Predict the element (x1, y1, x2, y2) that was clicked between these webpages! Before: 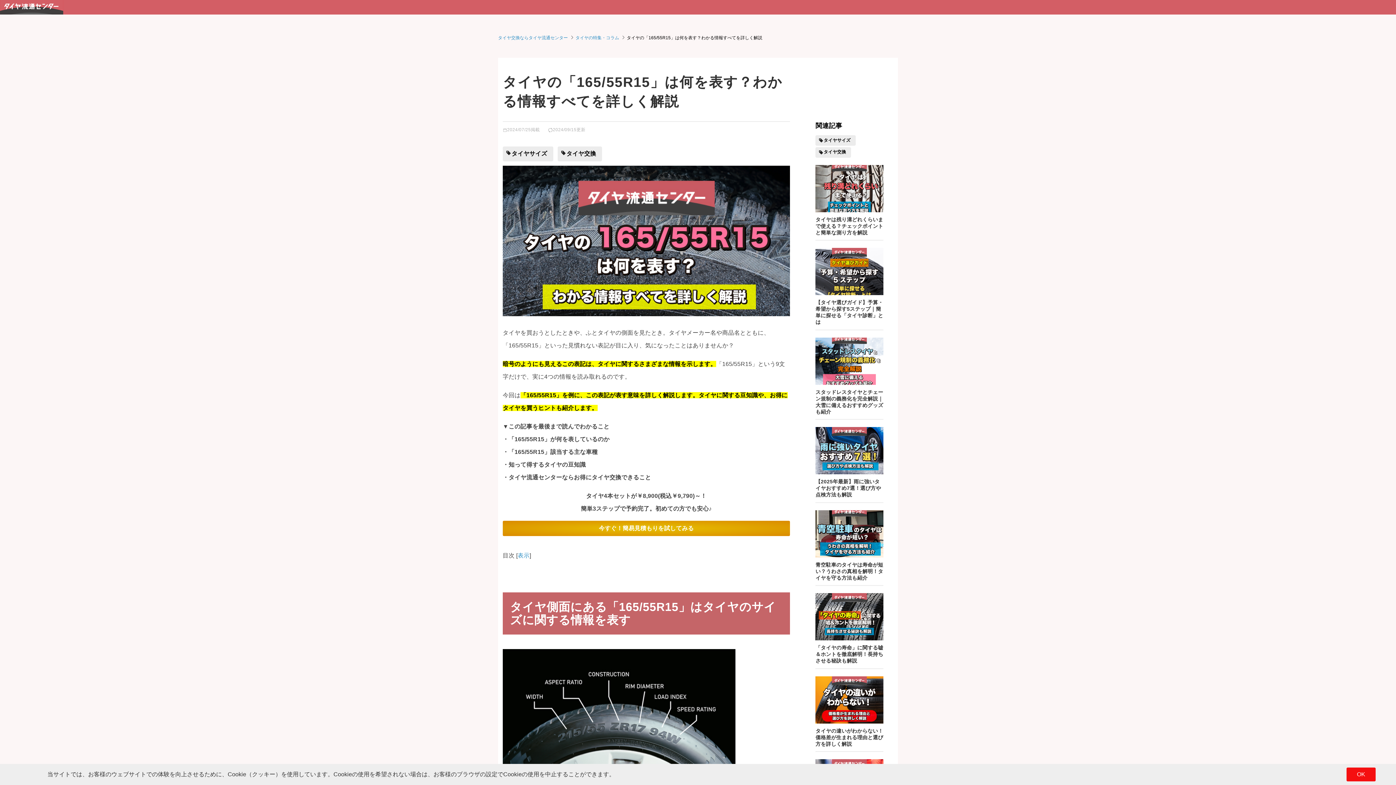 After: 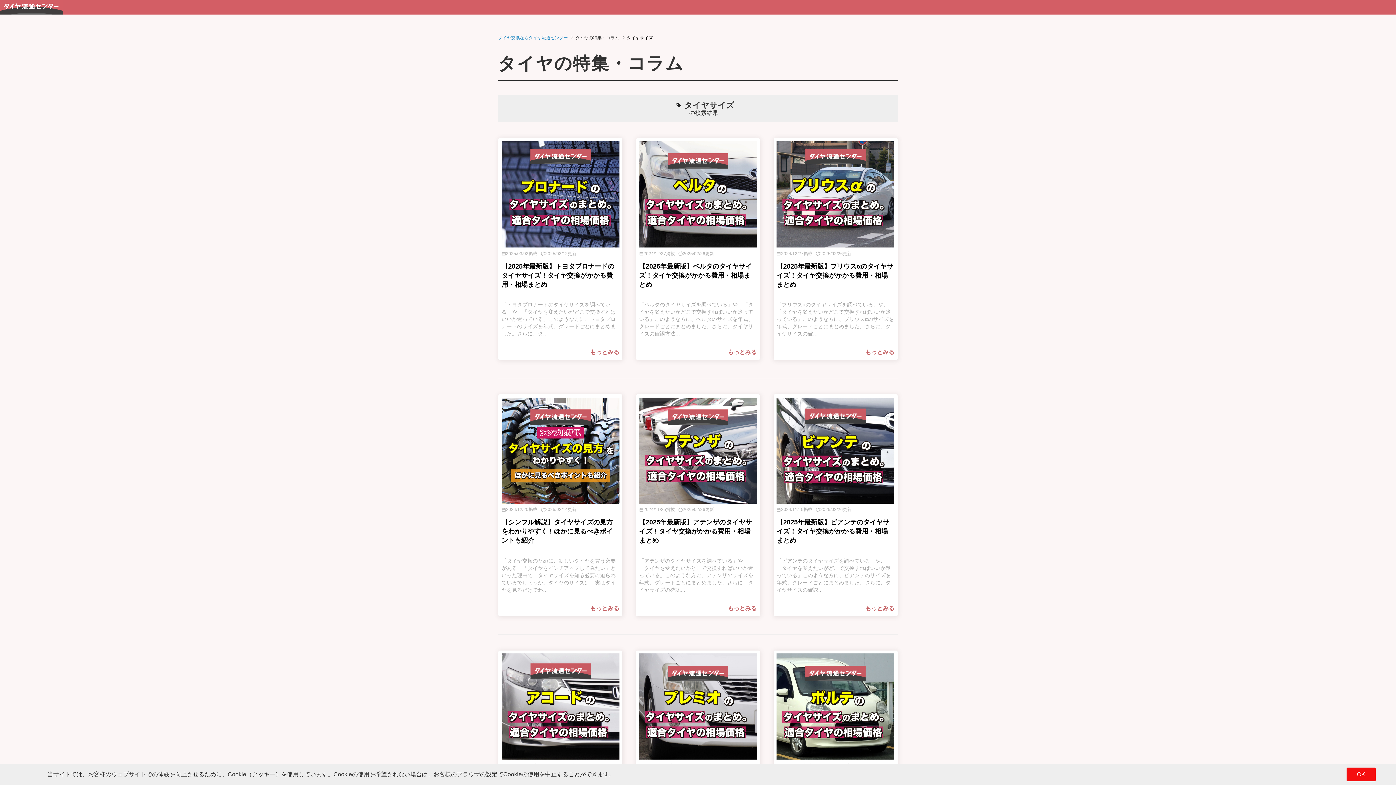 Action: bbox: (502, 146, 553, 161) label: タイヤサイズ